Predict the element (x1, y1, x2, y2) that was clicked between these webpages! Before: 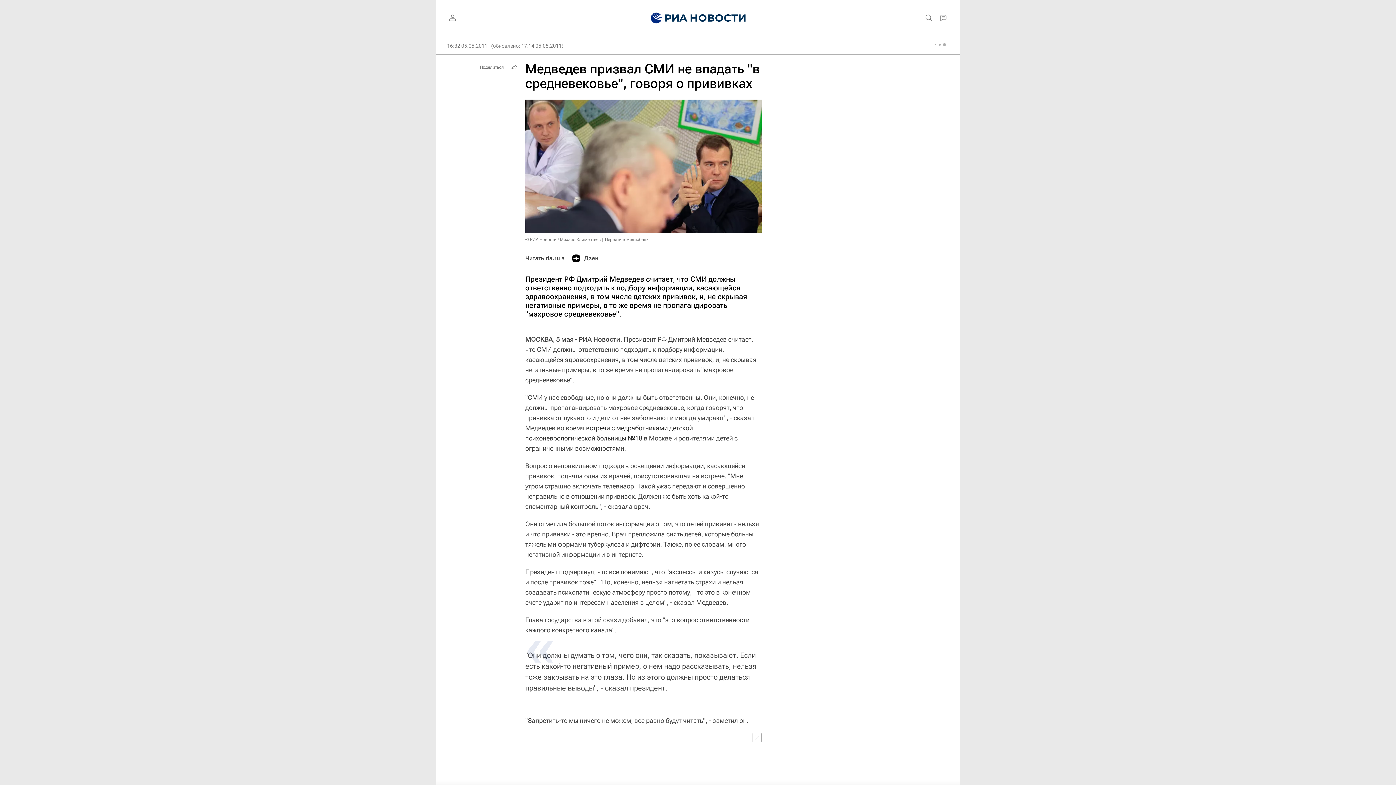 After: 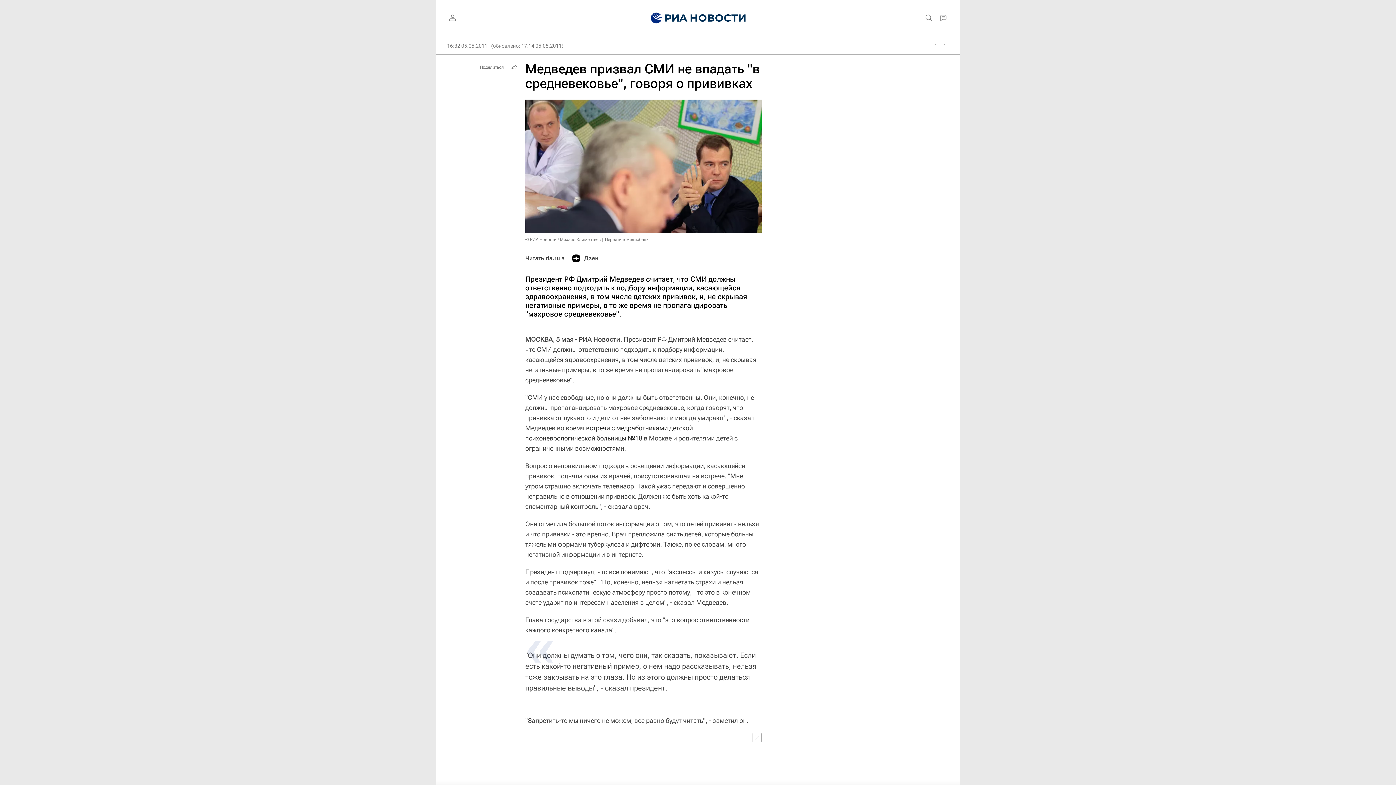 Action: label: Дзен bbox: (572, 251, 598, 265)